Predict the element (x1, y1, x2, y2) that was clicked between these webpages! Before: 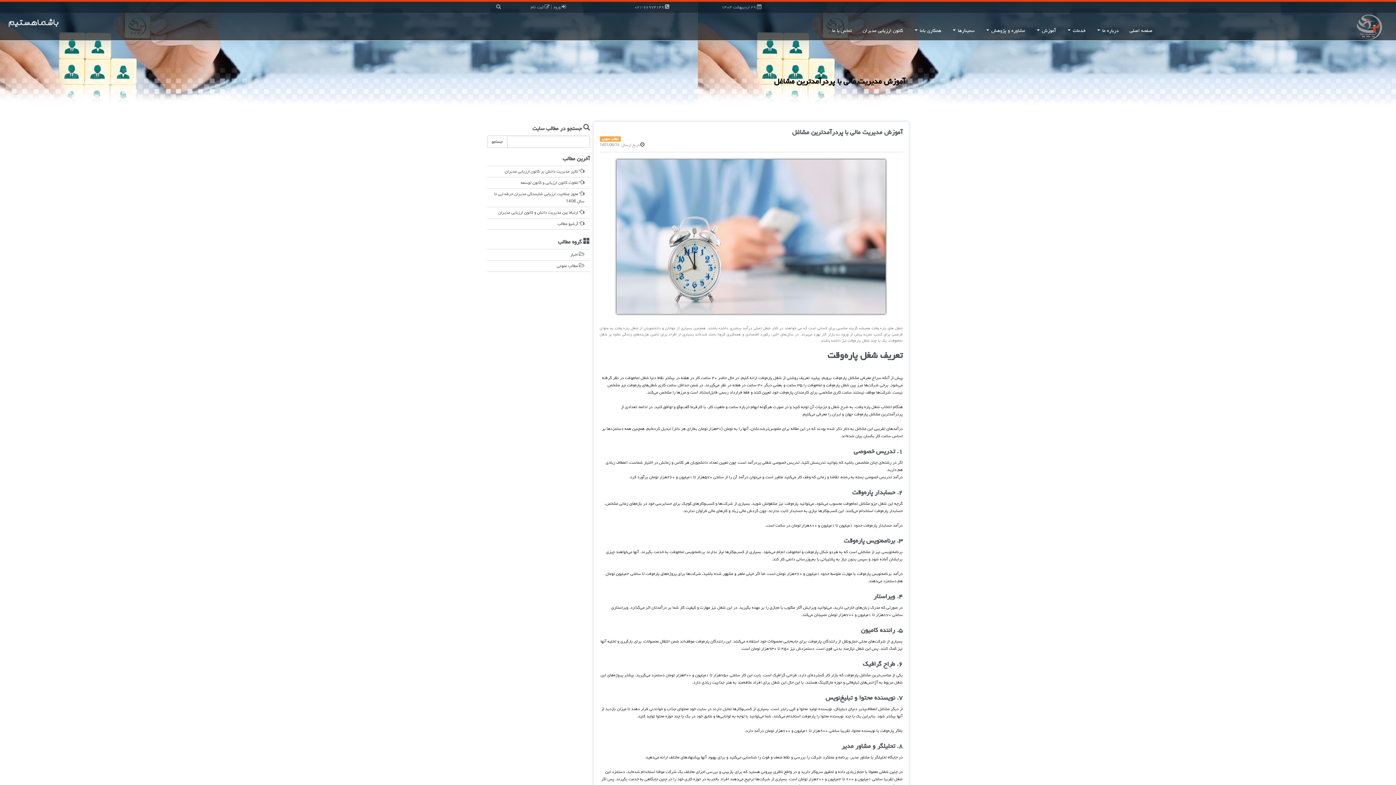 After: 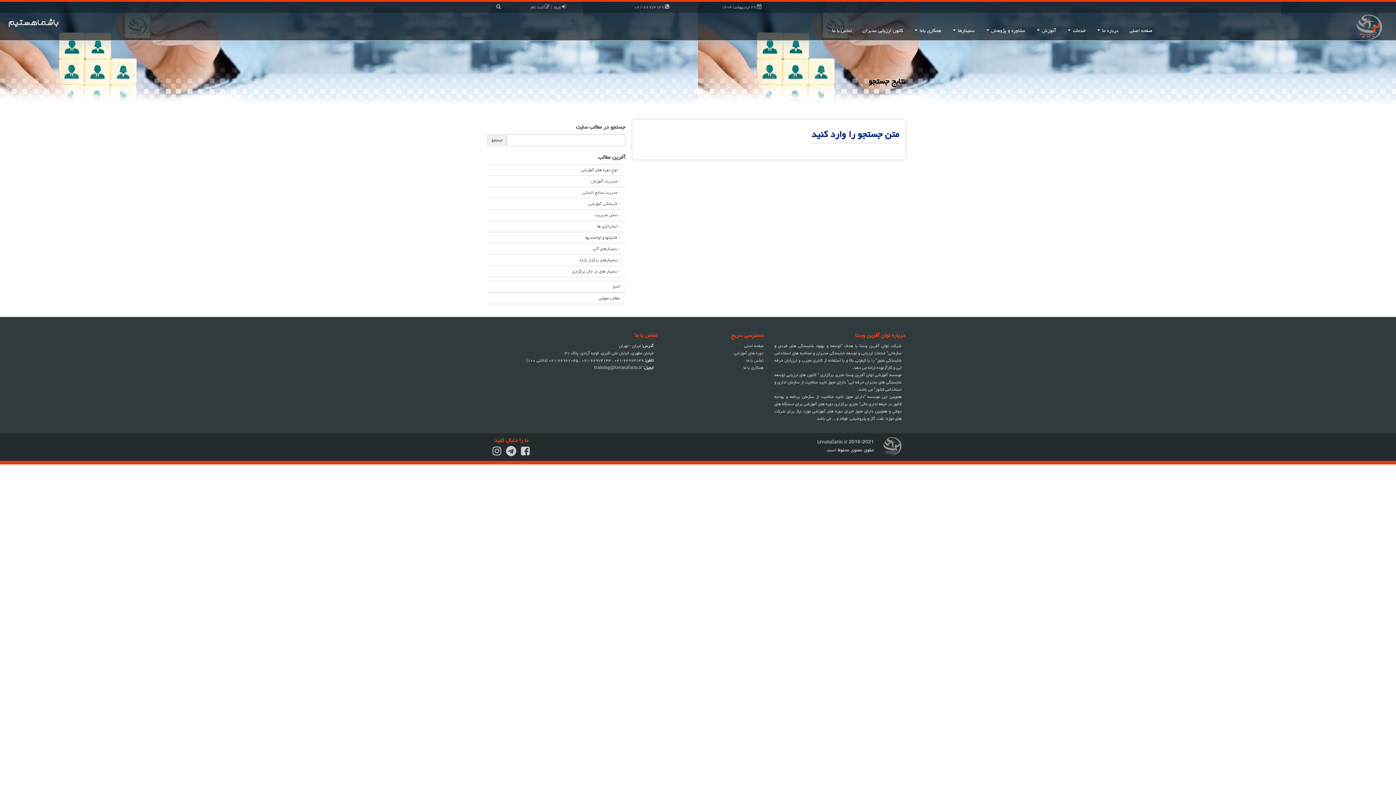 Action: bbox: (496, 2, 501, 11)